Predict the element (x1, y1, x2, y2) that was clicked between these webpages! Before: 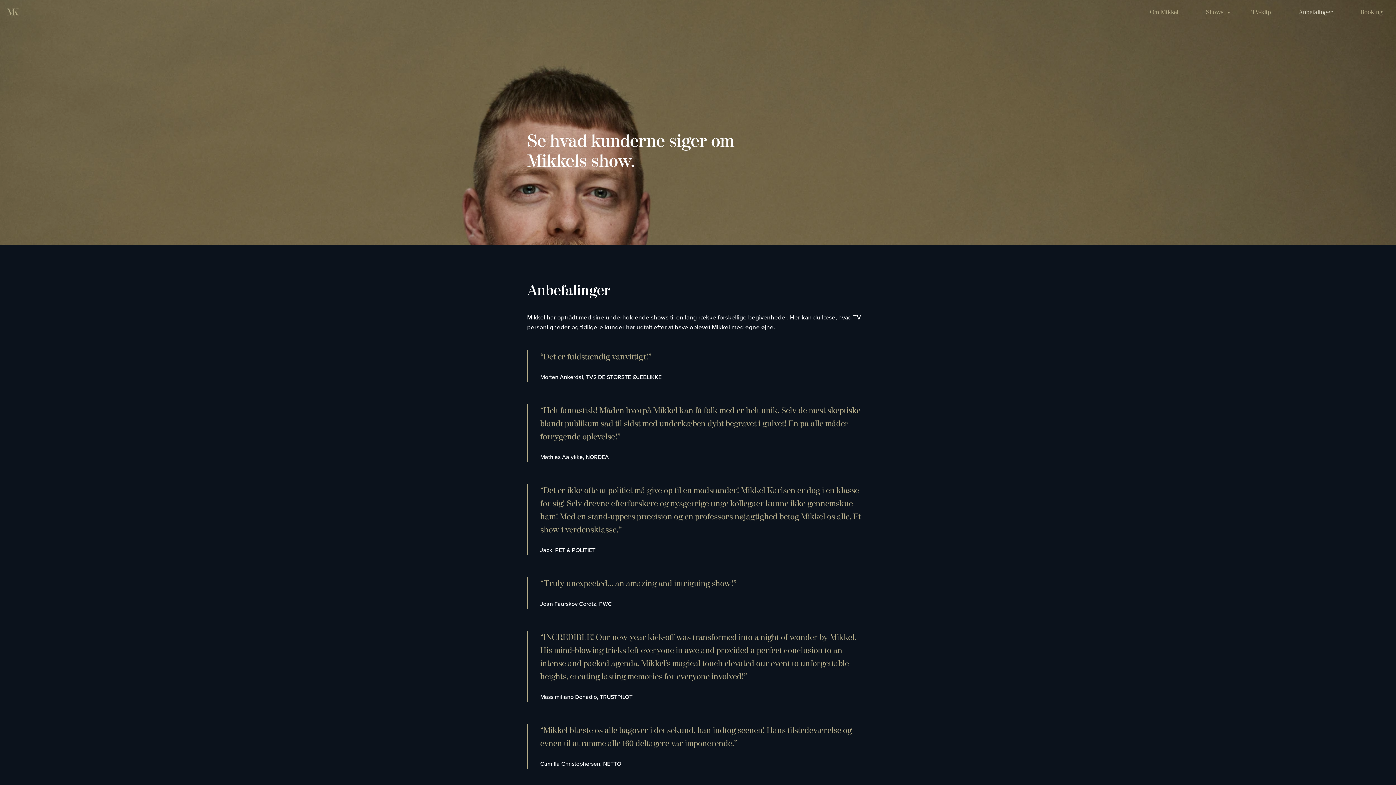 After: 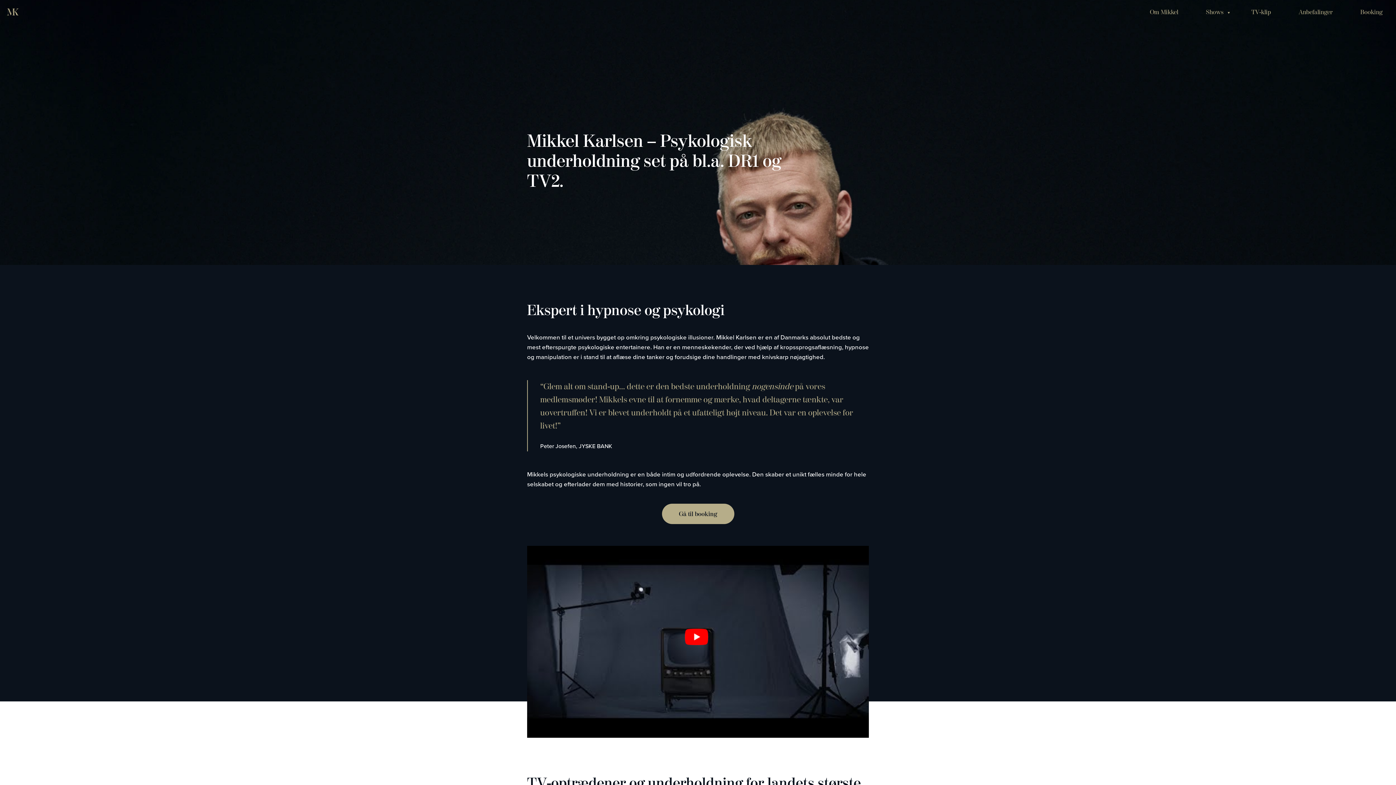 Action: bbox: (6, 9, 18, 17)